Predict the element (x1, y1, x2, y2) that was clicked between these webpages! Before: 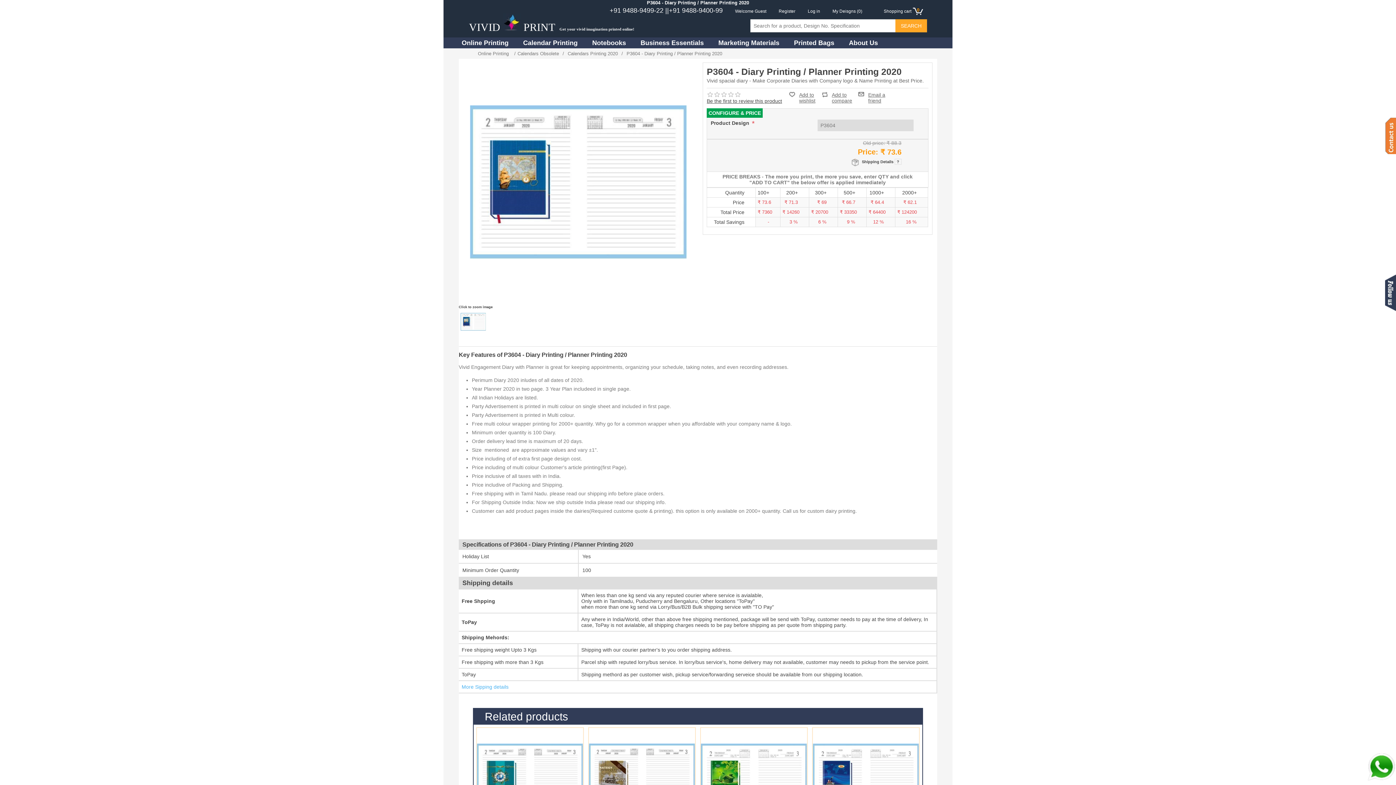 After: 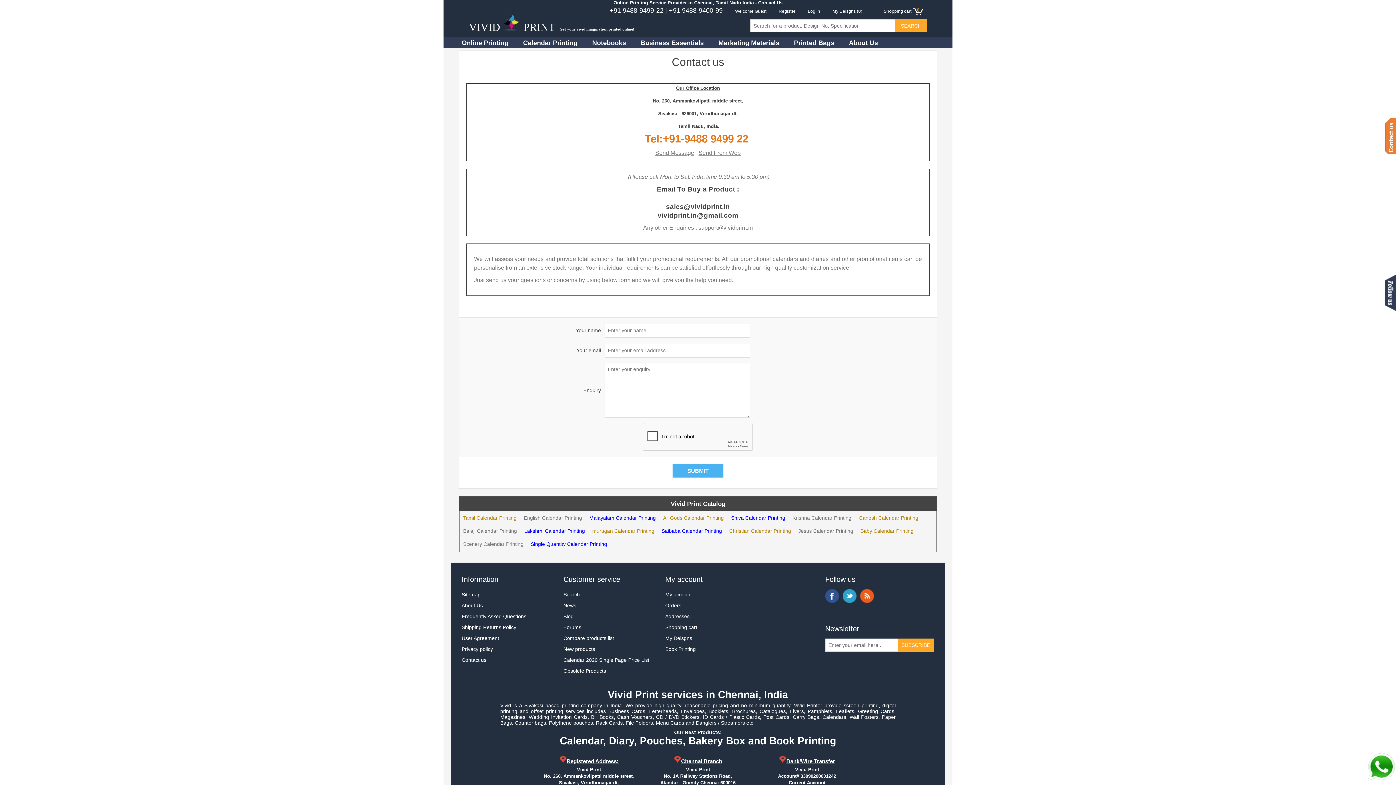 Action: label: Contact us bbox: (1385, 117, 1396, 154)